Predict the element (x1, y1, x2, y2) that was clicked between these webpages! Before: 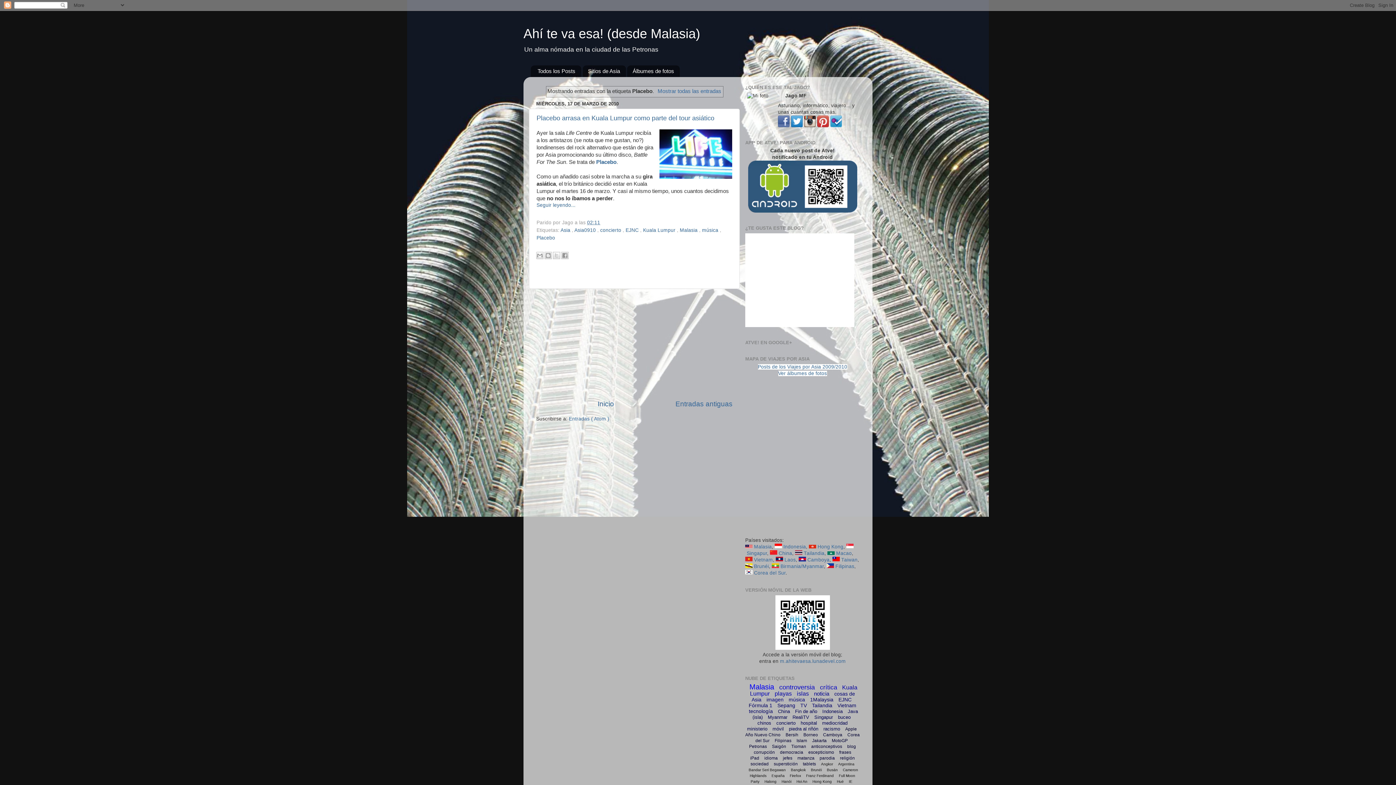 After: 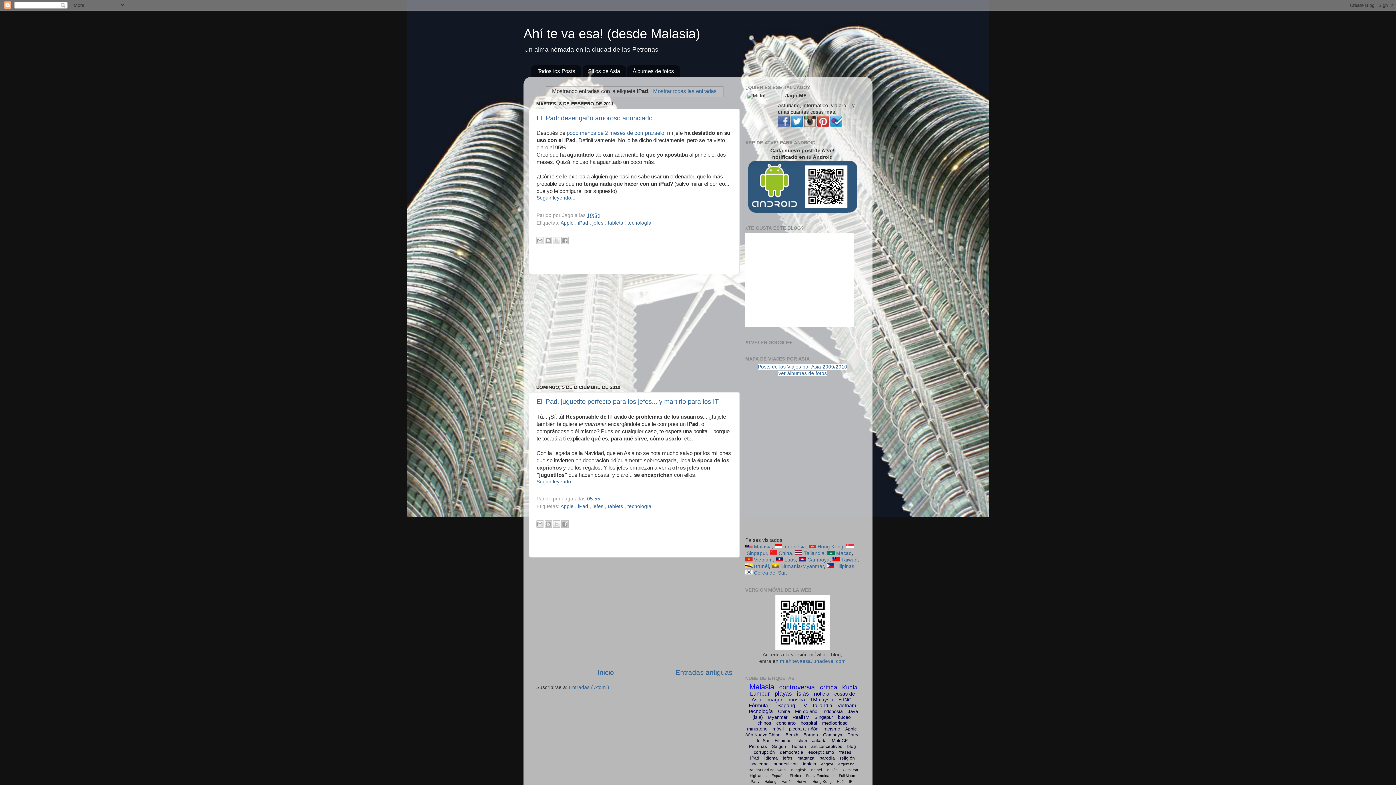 Action: bbox: (750, 756, 759, 761) label: iPad